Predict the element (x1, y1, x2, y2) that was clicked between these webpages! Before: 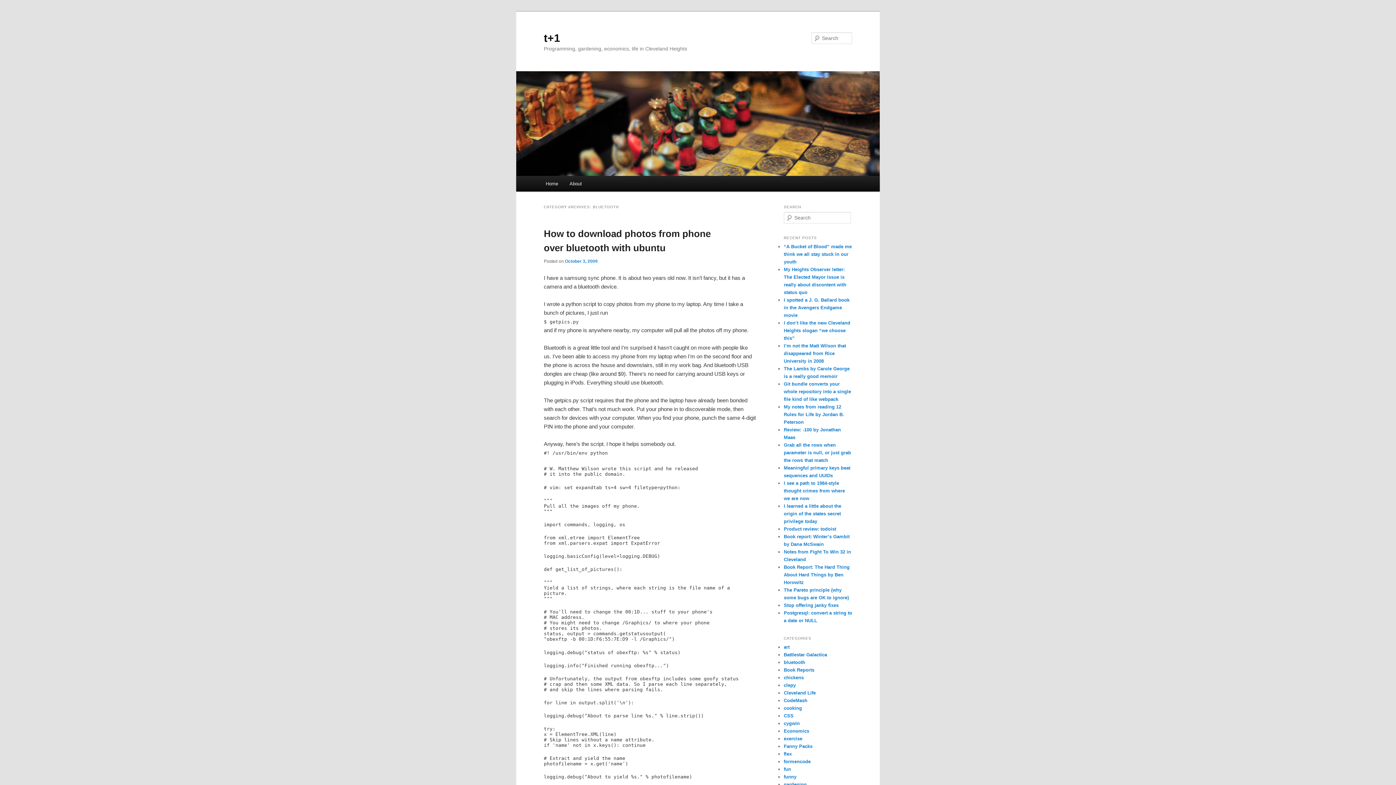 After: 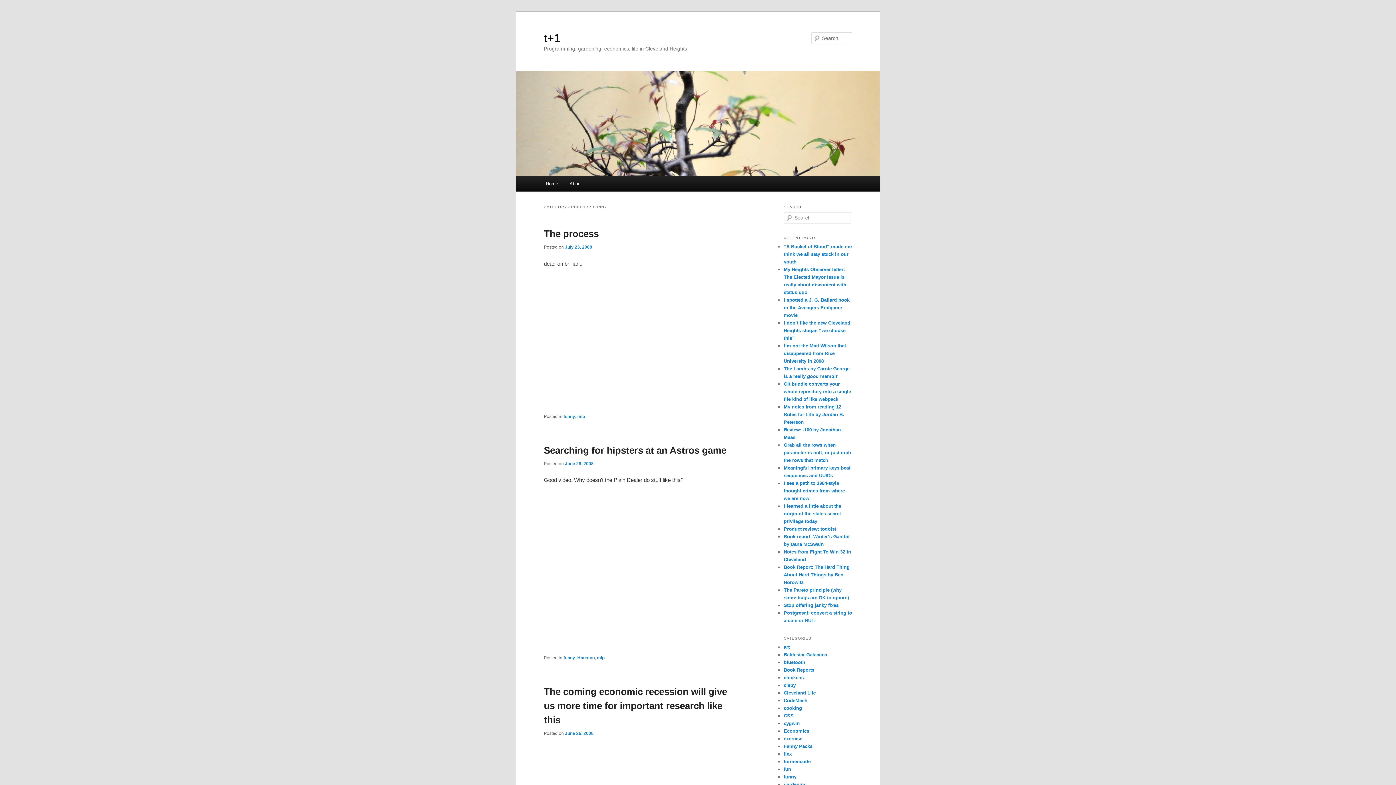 Action: bbox: (784, 774, 796, 780) label: funny